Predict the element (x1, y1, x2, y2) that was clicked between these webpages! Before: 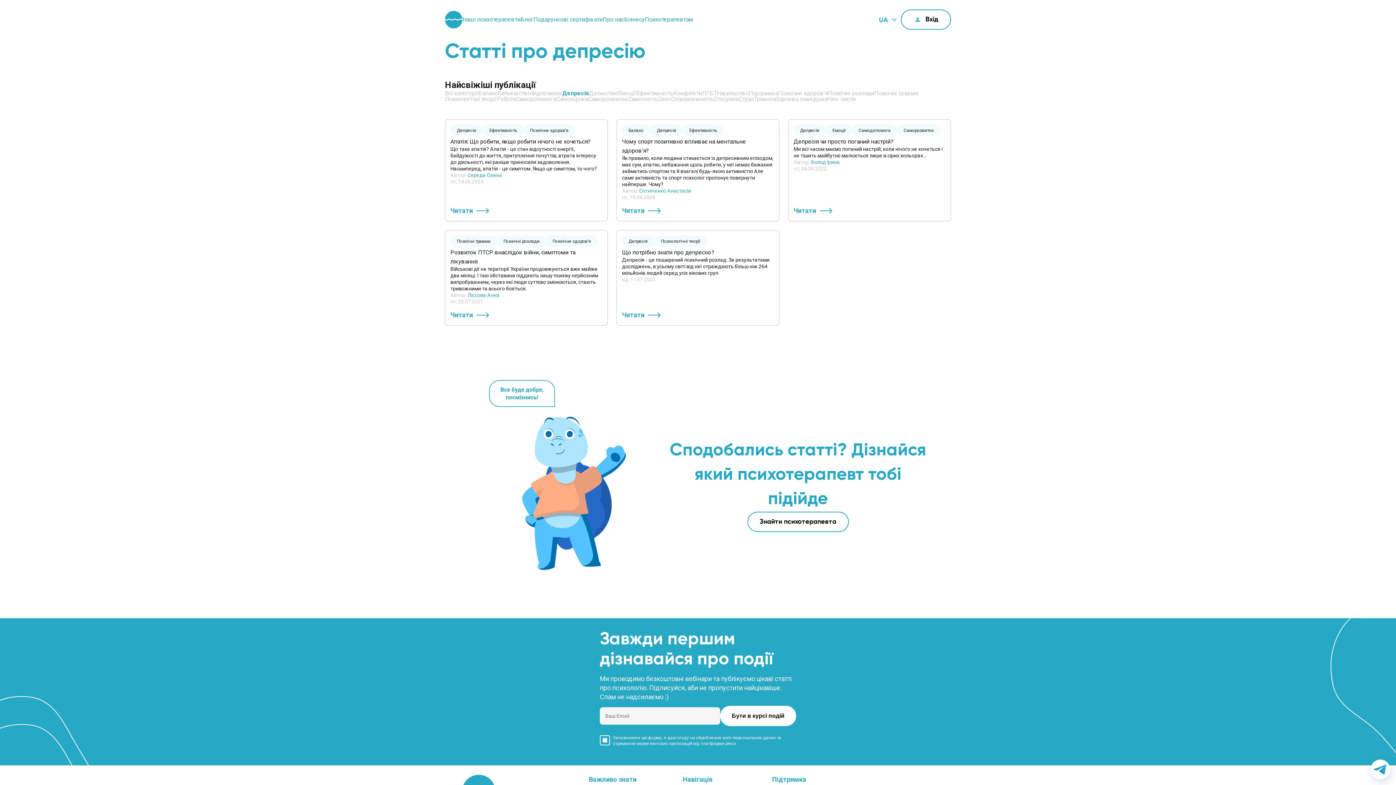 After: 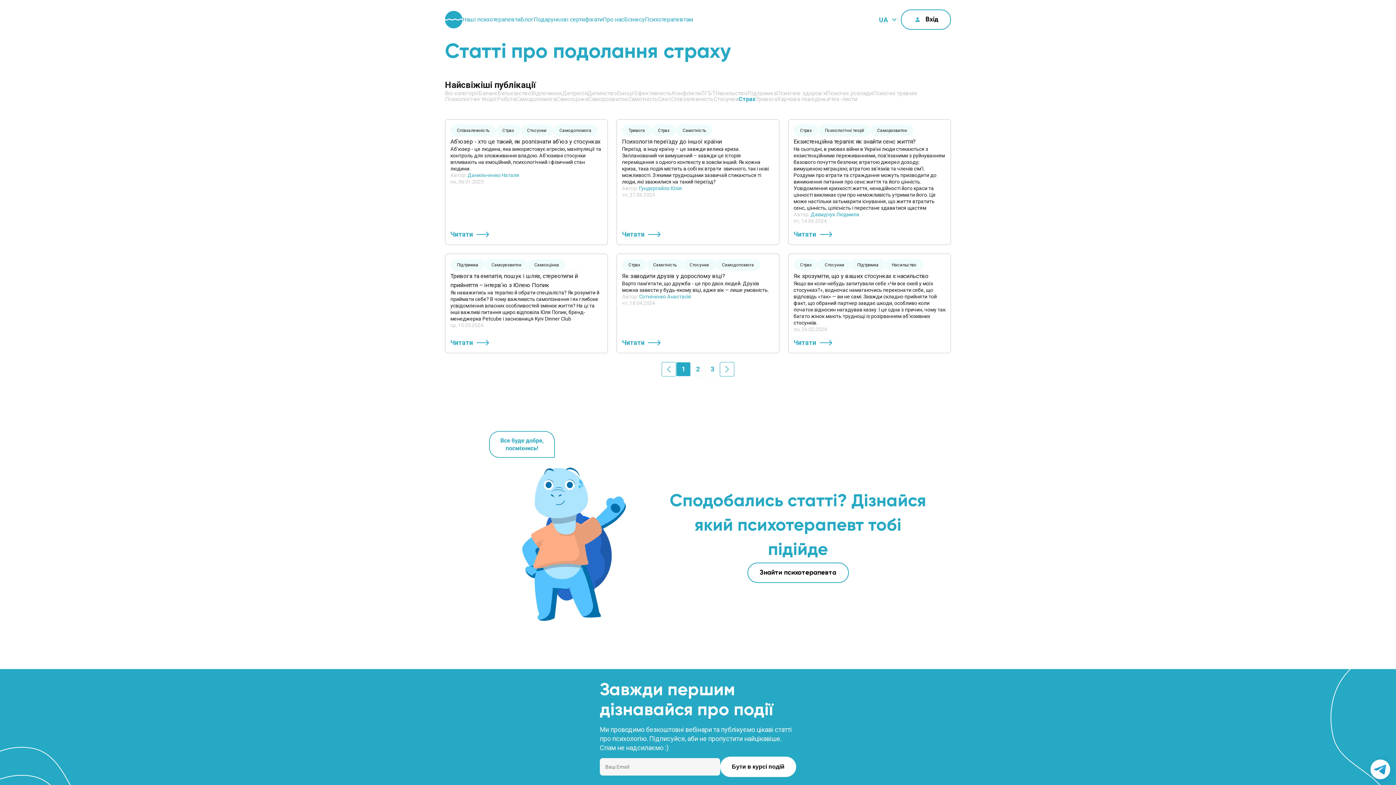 Action: bbox: (738, 96, 754, 102) label: Страх